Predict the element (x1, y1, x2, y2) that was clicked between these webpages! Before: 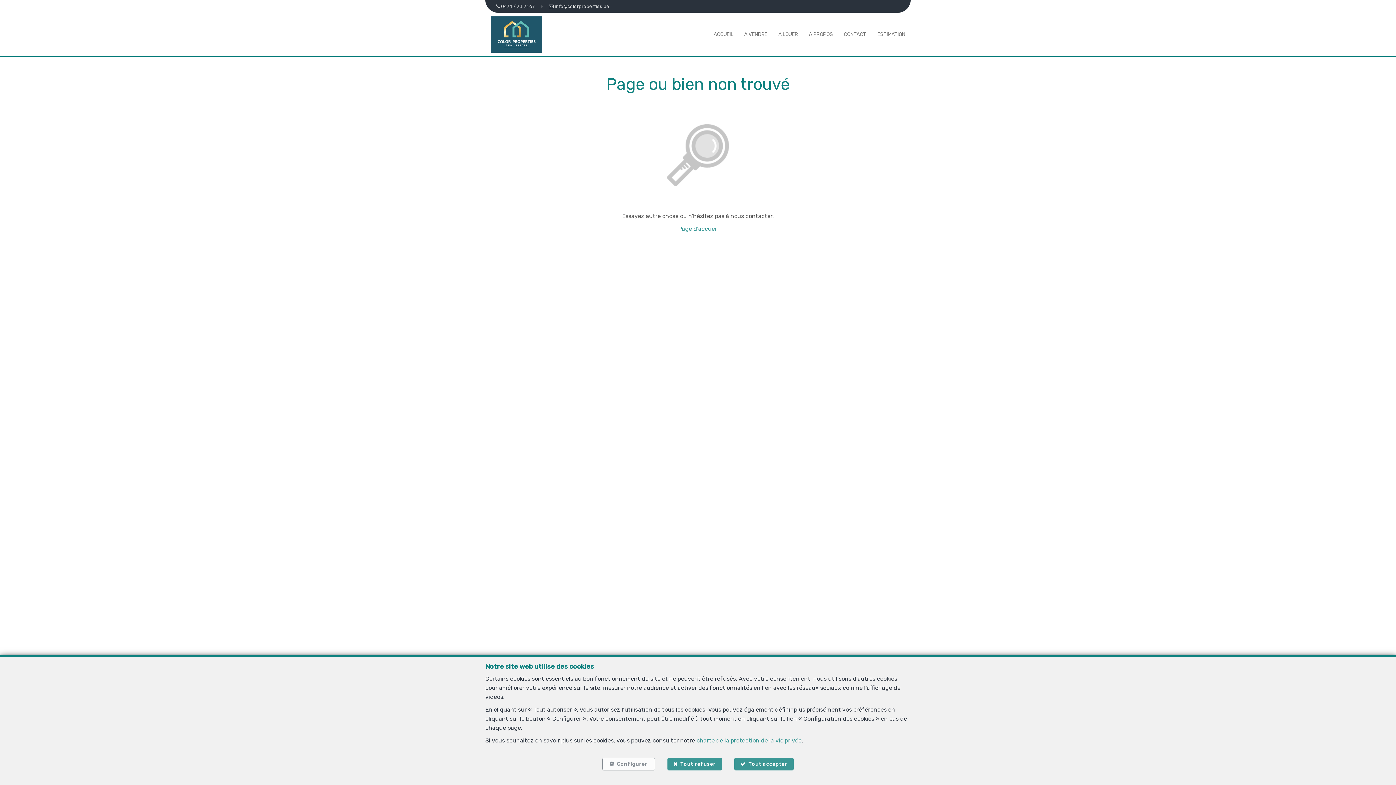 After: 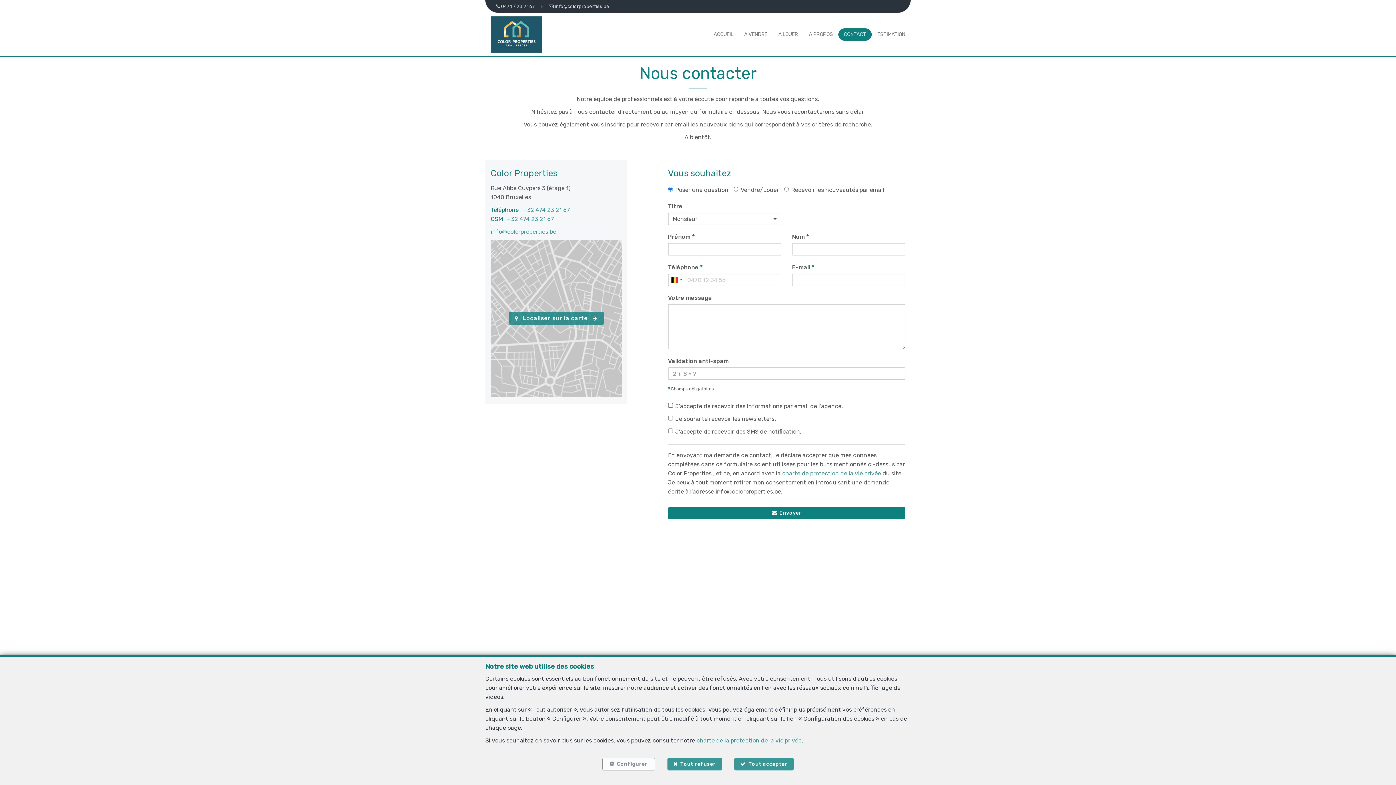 Action: bbox: (844, 29, 866, 39) label: CONTACT